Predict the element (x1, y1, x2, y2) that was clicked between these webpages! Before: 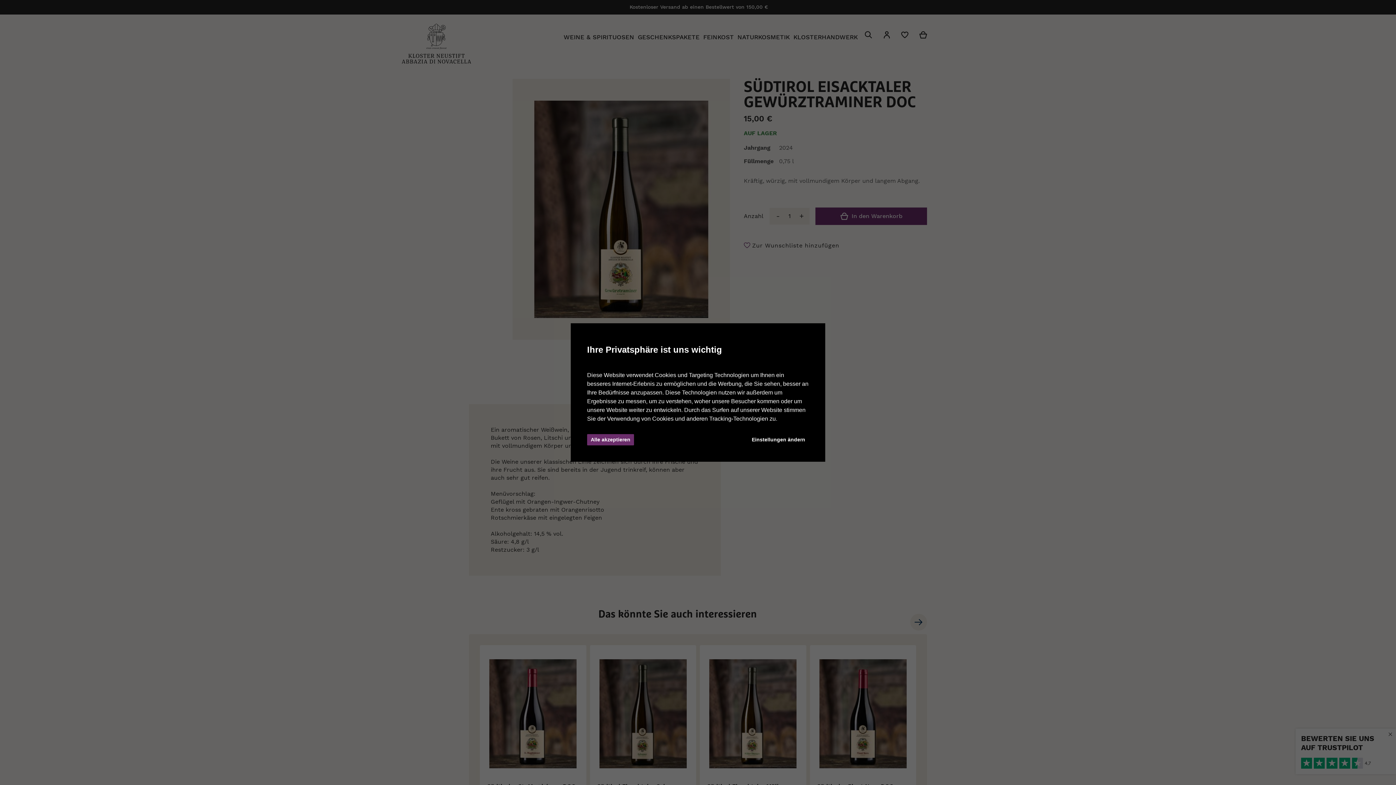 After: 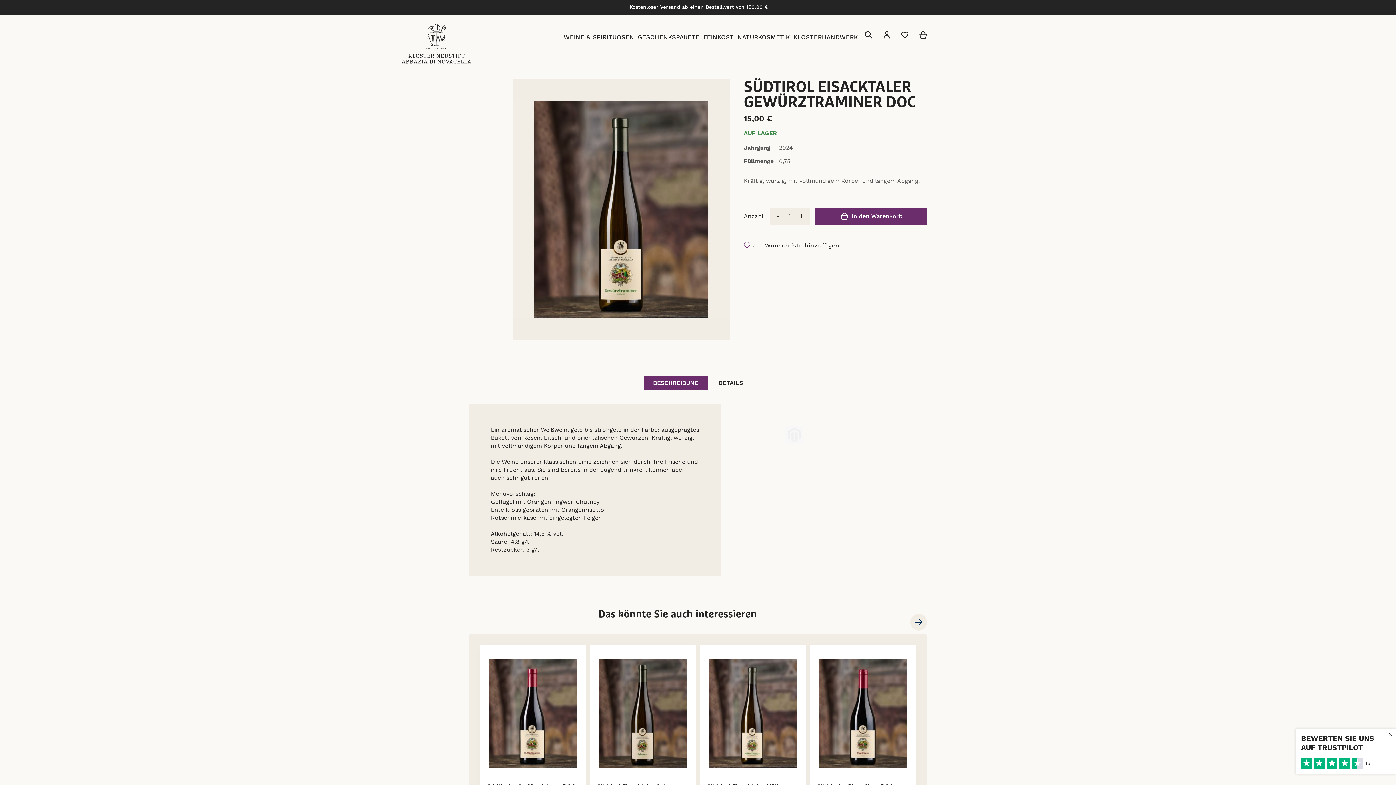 Action: bbox: (587, 434, 634, 445) label: Alle akzeptieren